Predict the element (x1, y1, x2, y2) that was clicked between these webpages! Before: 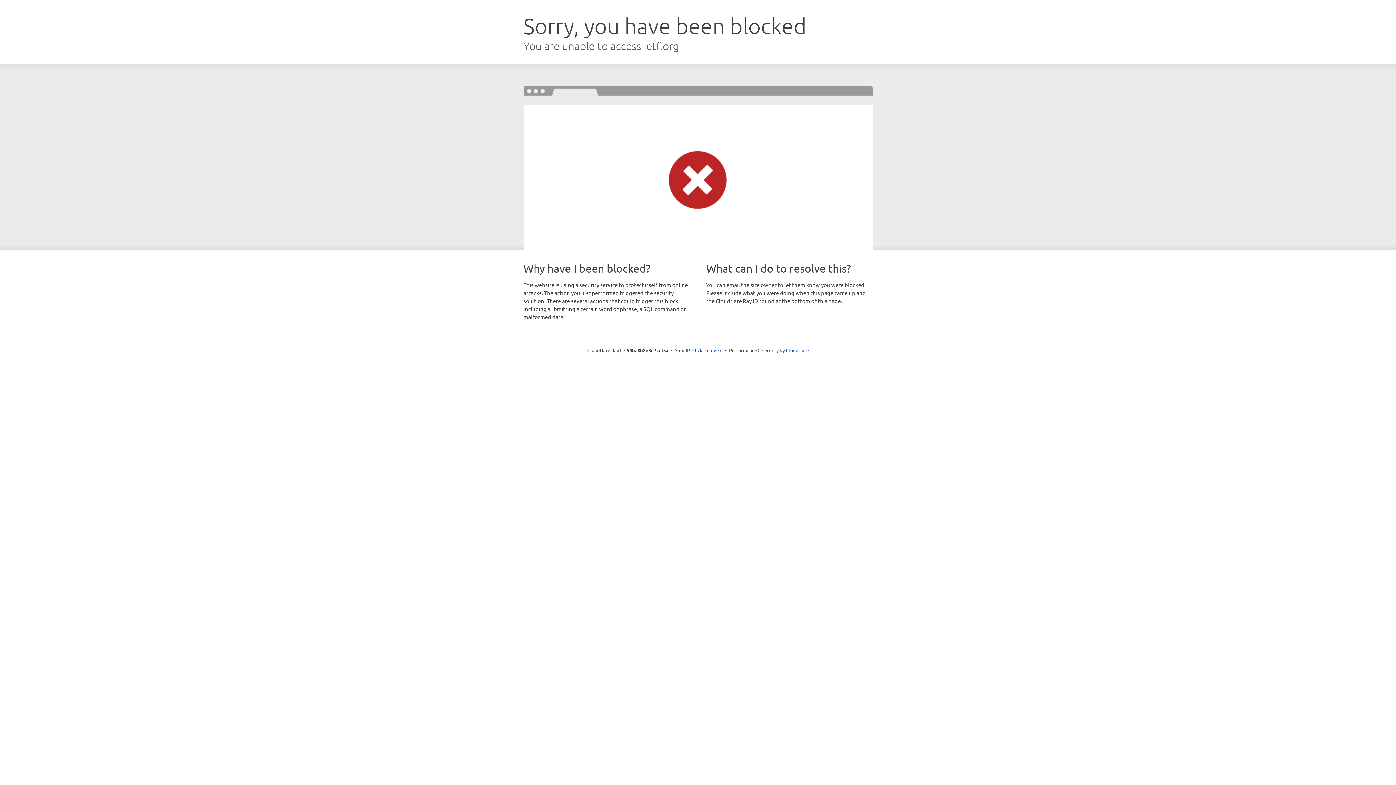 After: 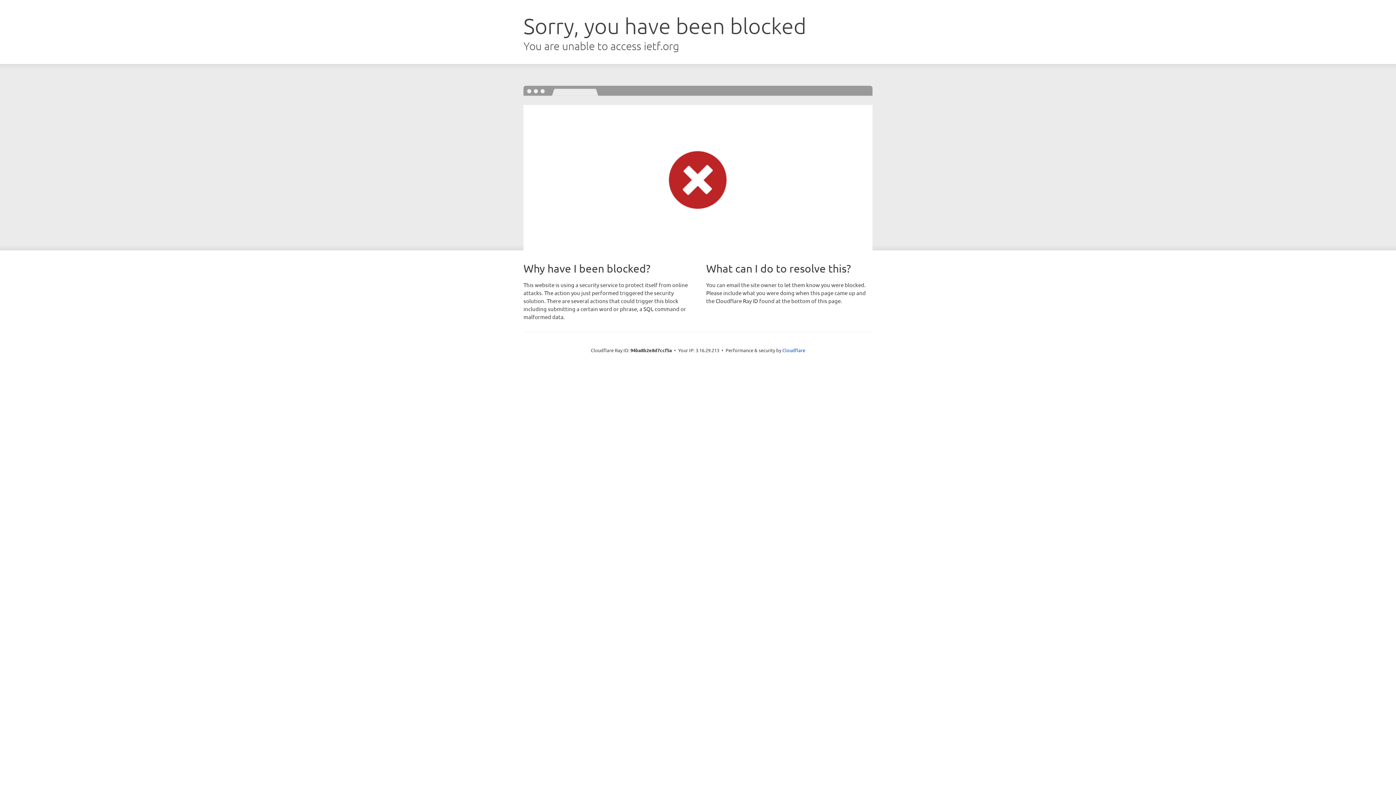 Action: label: Click to reveal bbox: (692, 346, 722, 353)